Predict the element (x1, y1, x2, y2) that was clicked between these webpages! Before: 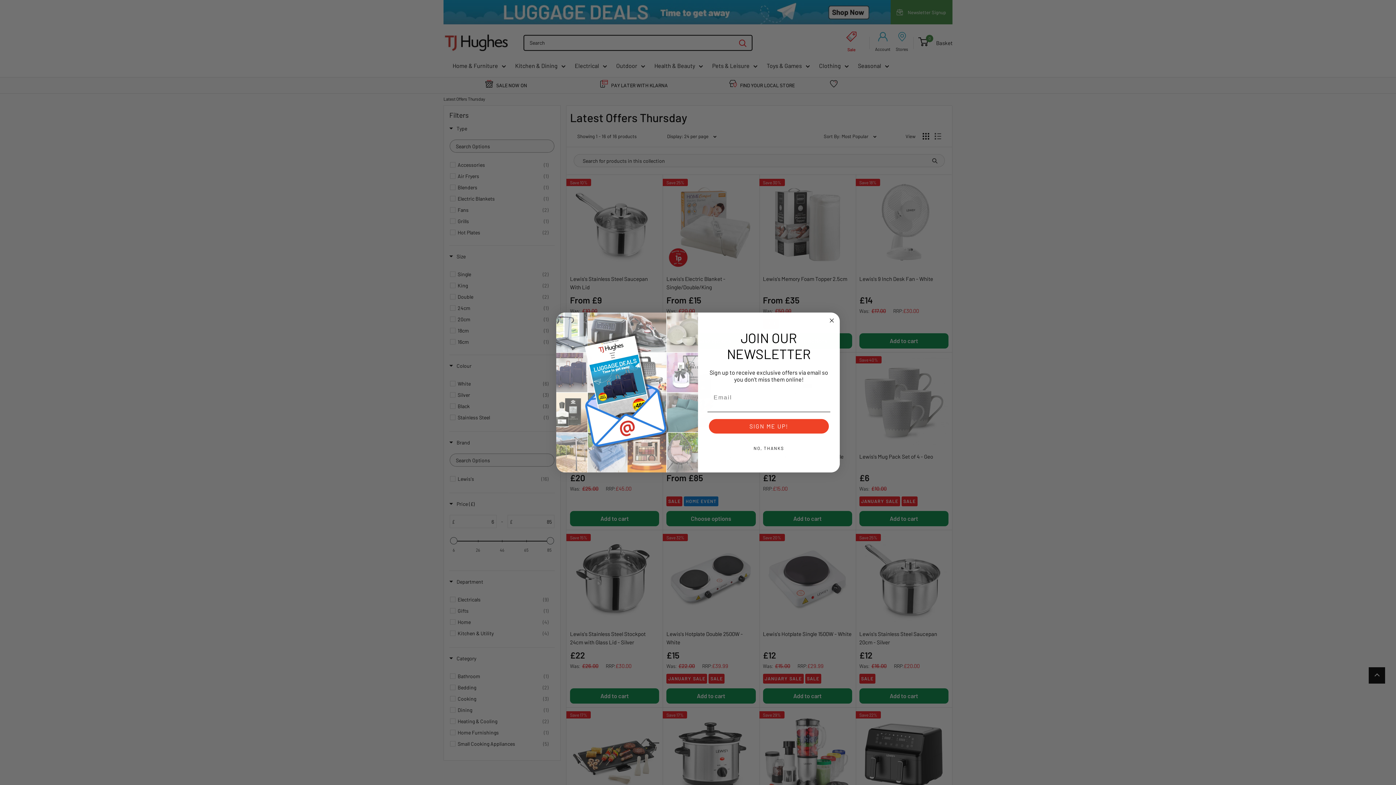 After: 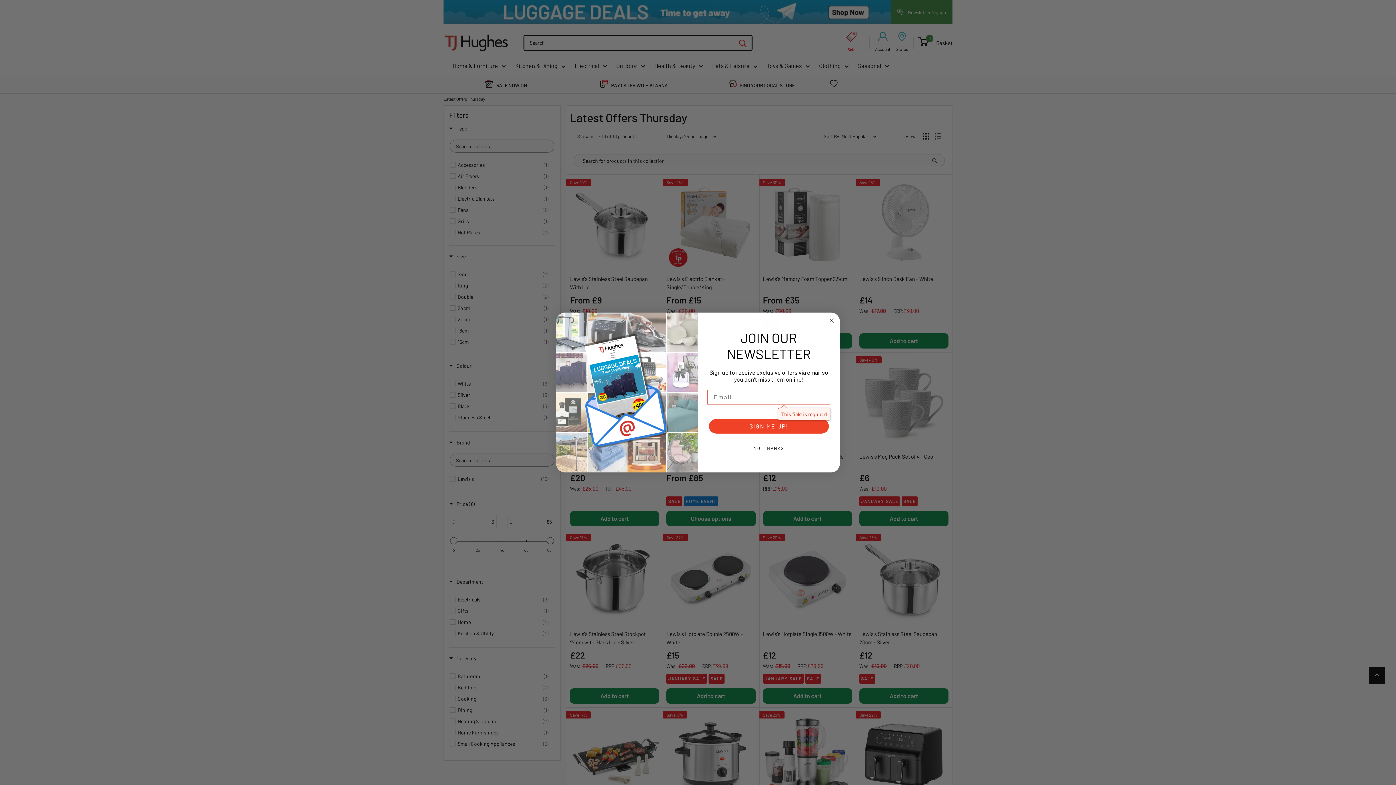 Action: bbox: (709, 419, 829, 433) label: SIGN ME UP!